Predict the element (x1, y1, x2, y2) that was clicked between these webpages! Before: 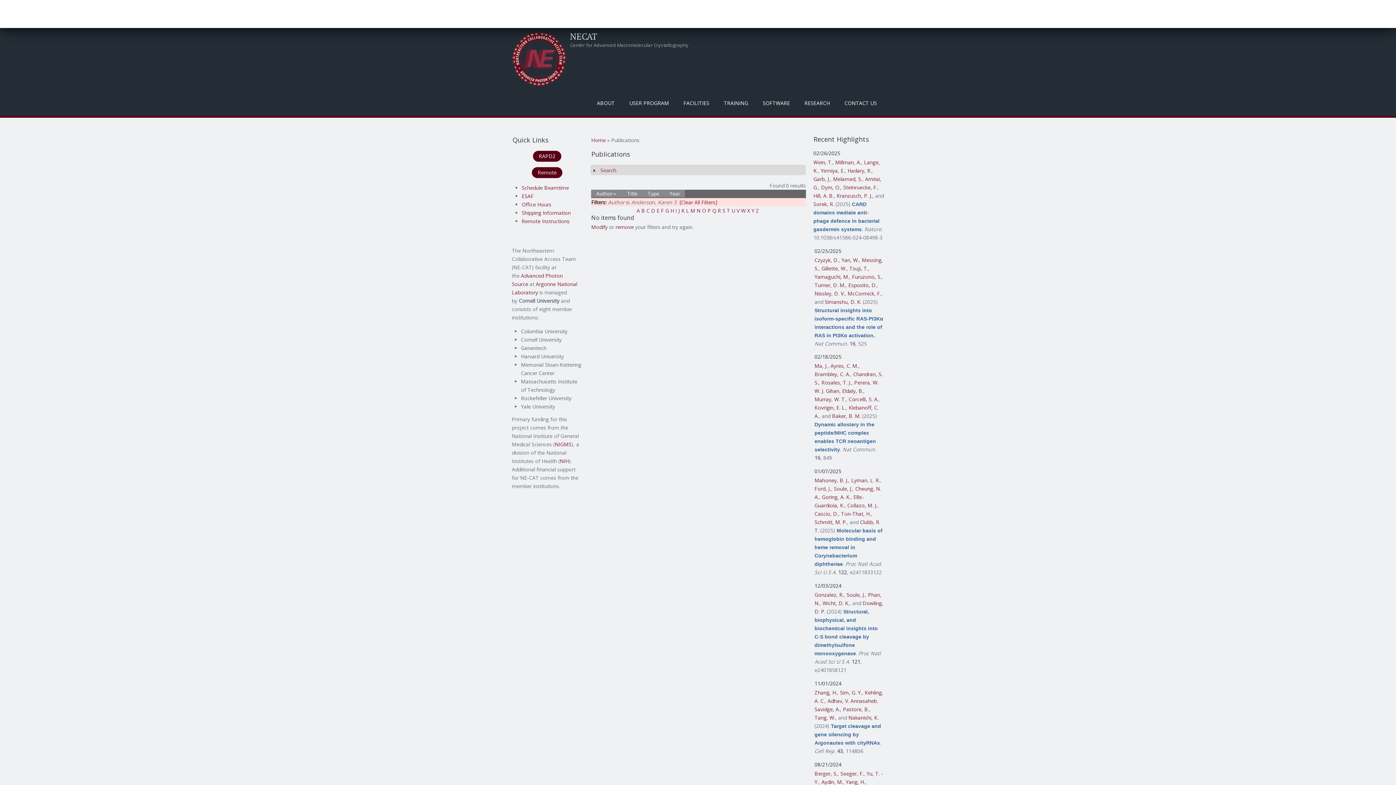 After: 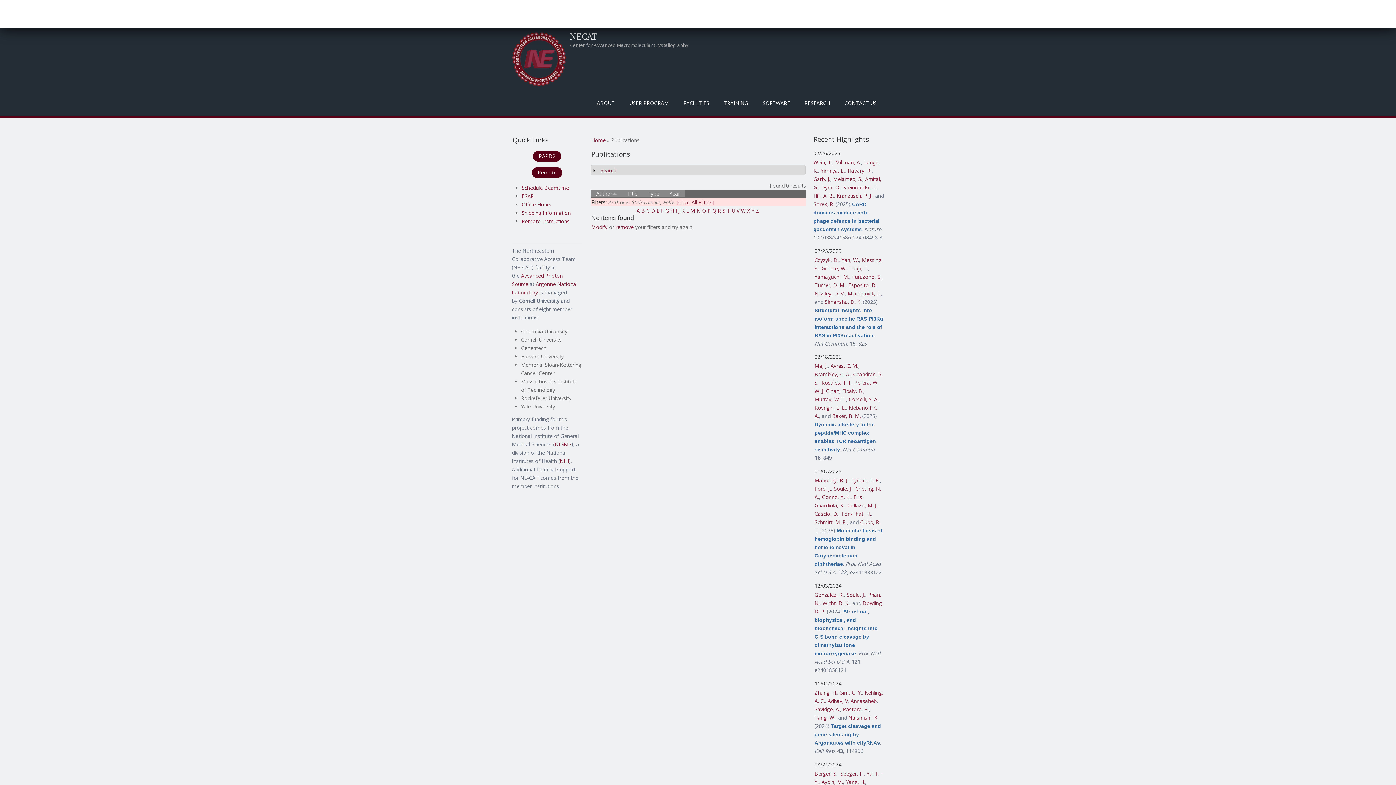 Action: bbox: (843, 183, 877, 190) label: Steinruecke, F.